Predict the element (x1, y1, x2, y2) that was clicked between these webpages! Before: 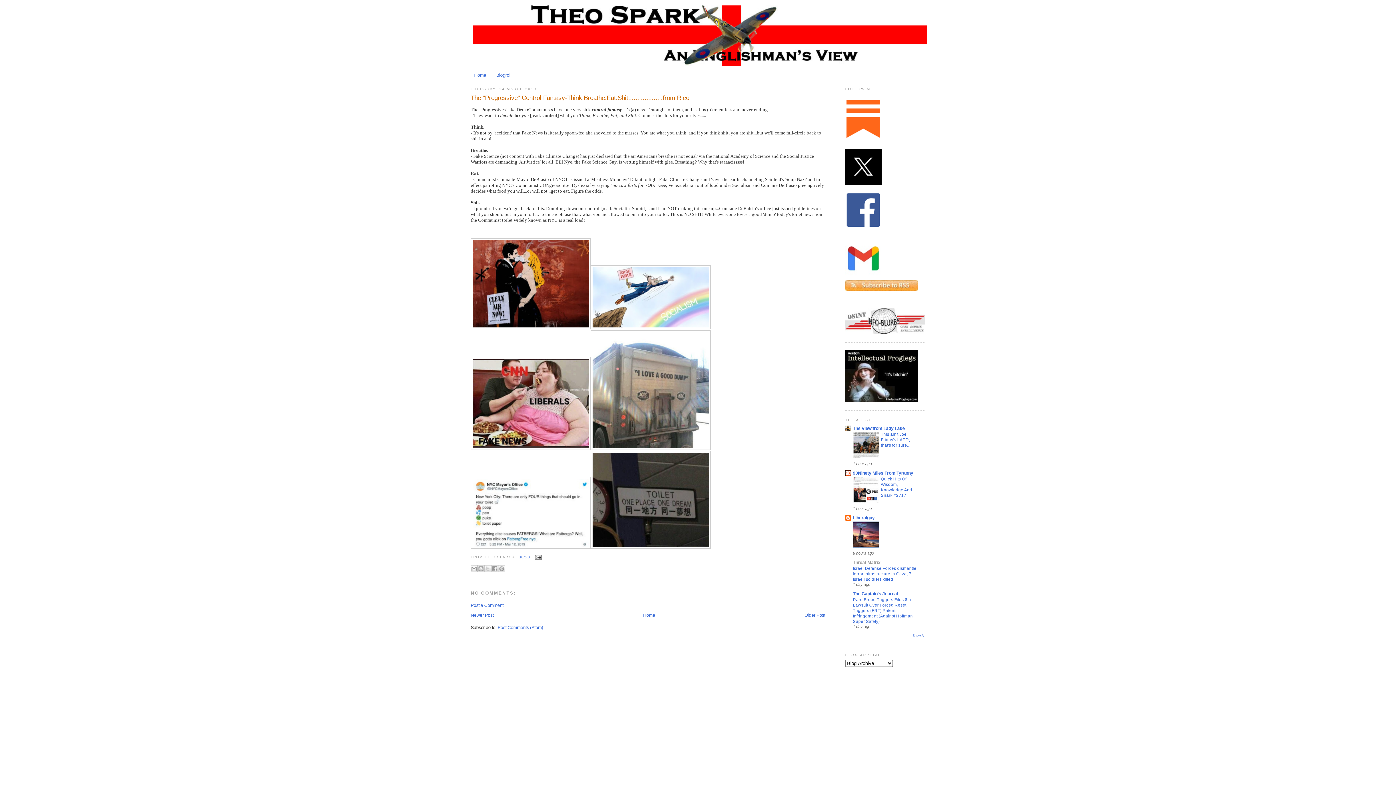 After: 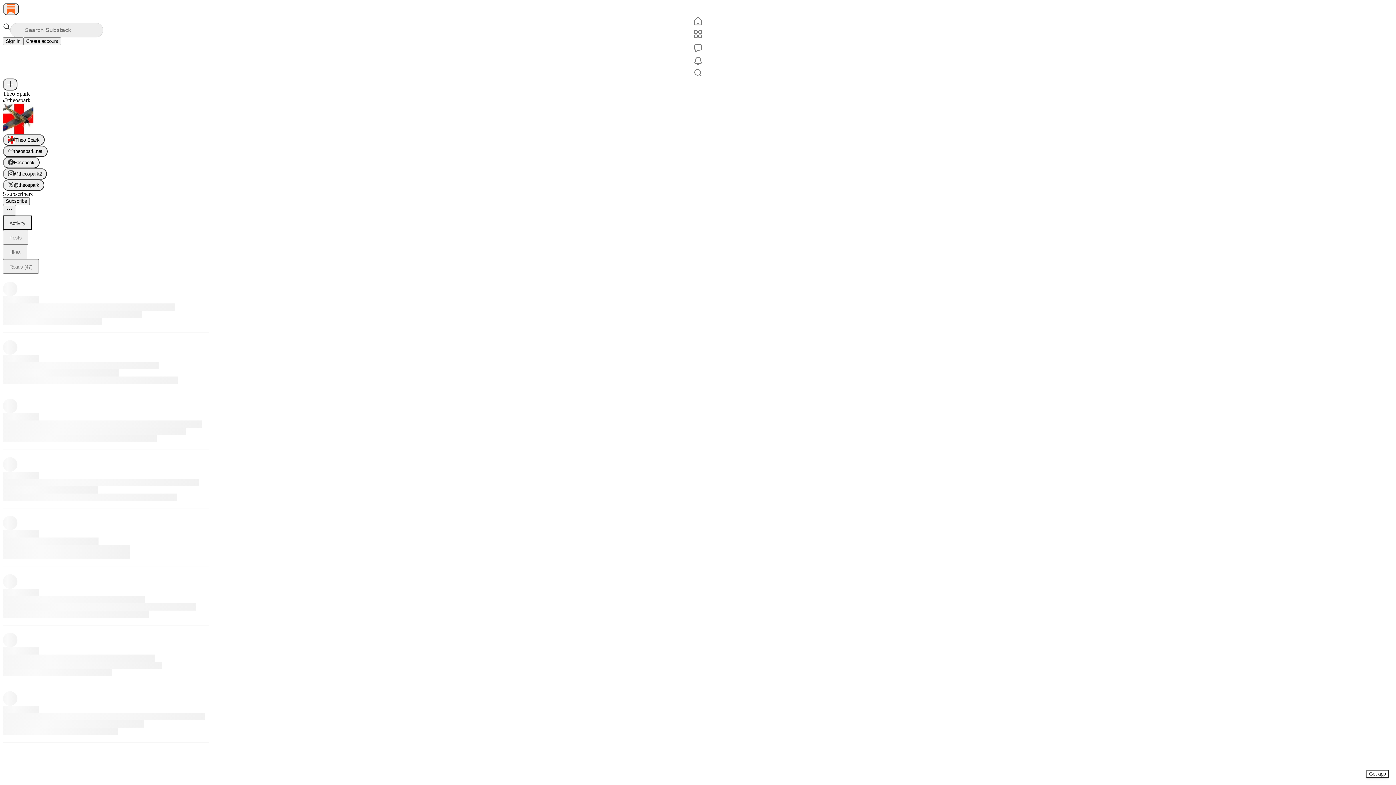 Action: bbox: (845, 93, 881, 144)